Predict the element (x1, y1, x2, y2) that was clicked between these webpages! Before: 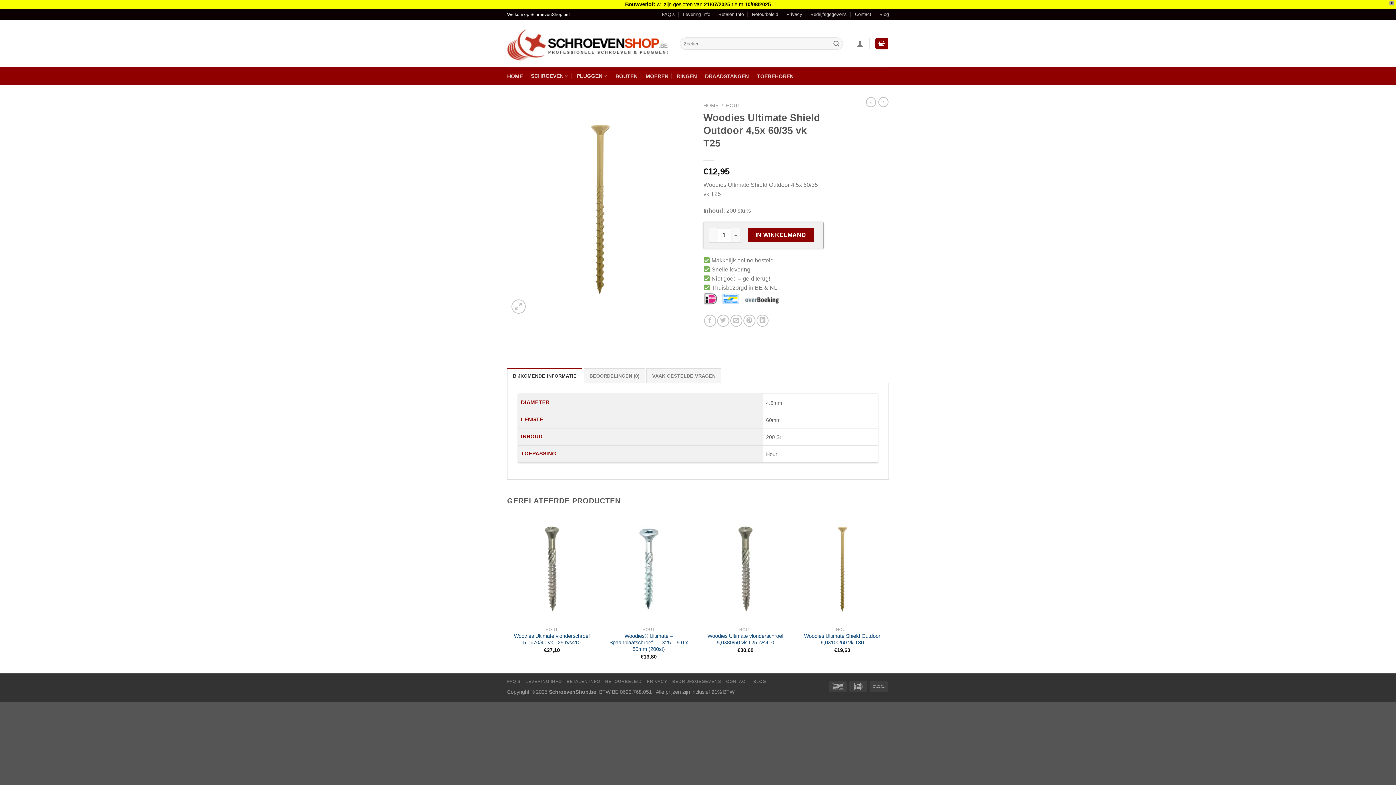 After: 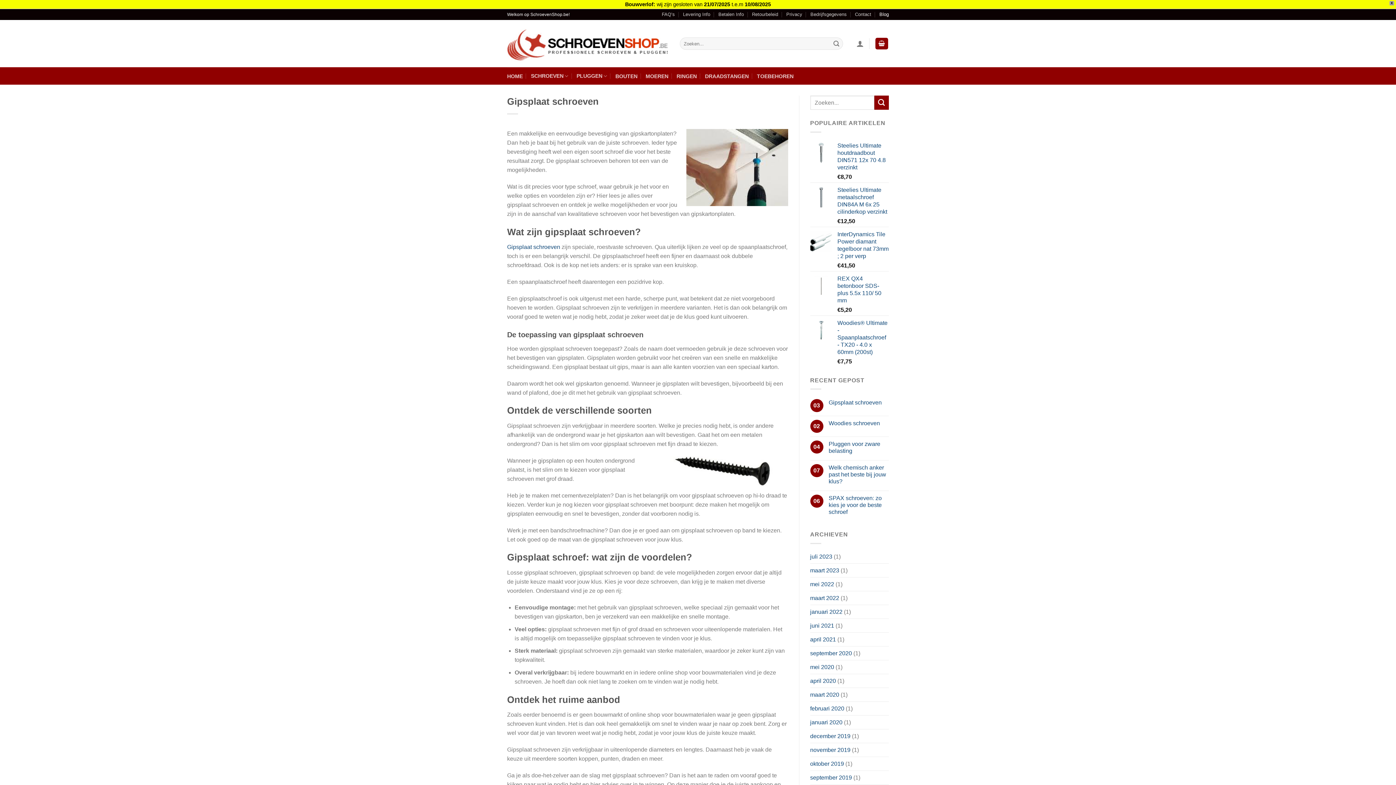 Action: label: Blog bbox: (879, 9, 889, 20)